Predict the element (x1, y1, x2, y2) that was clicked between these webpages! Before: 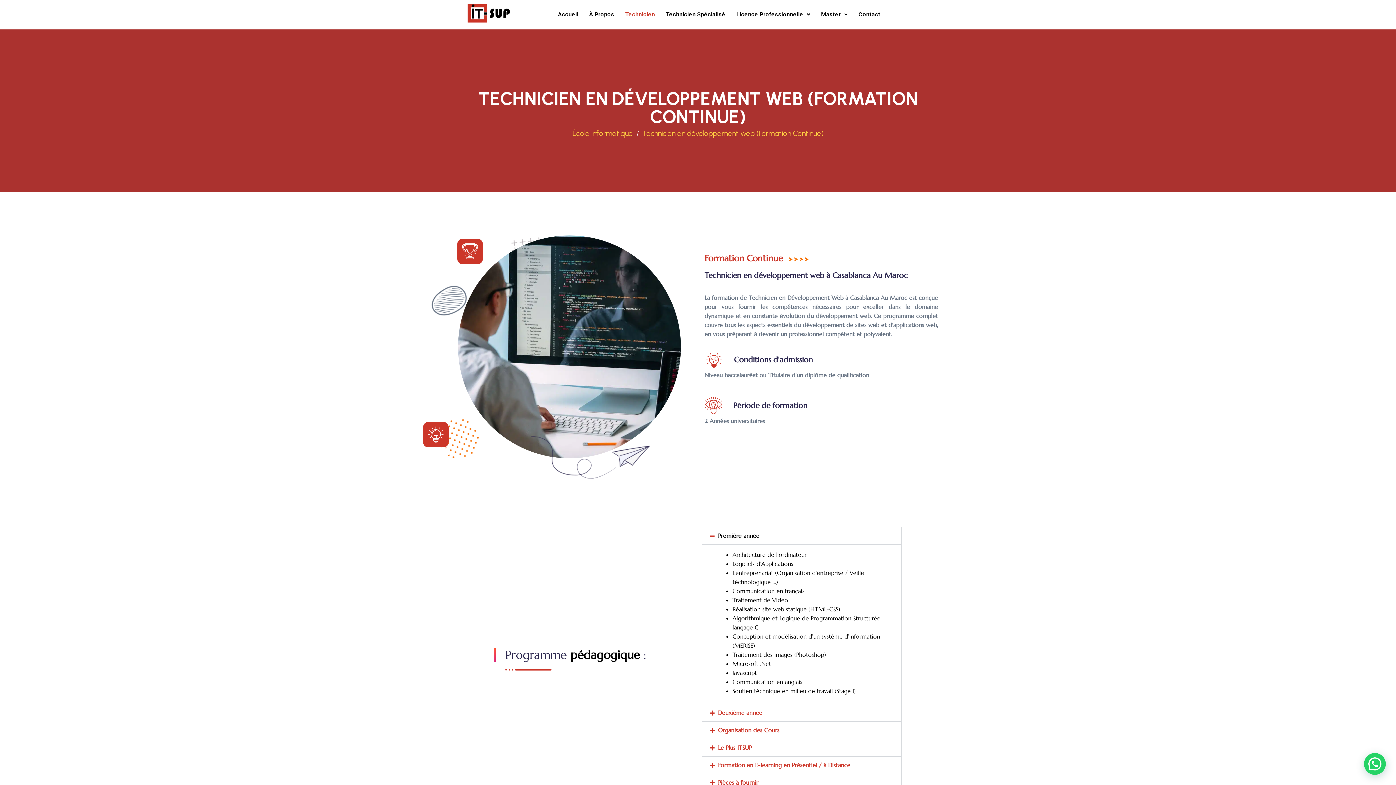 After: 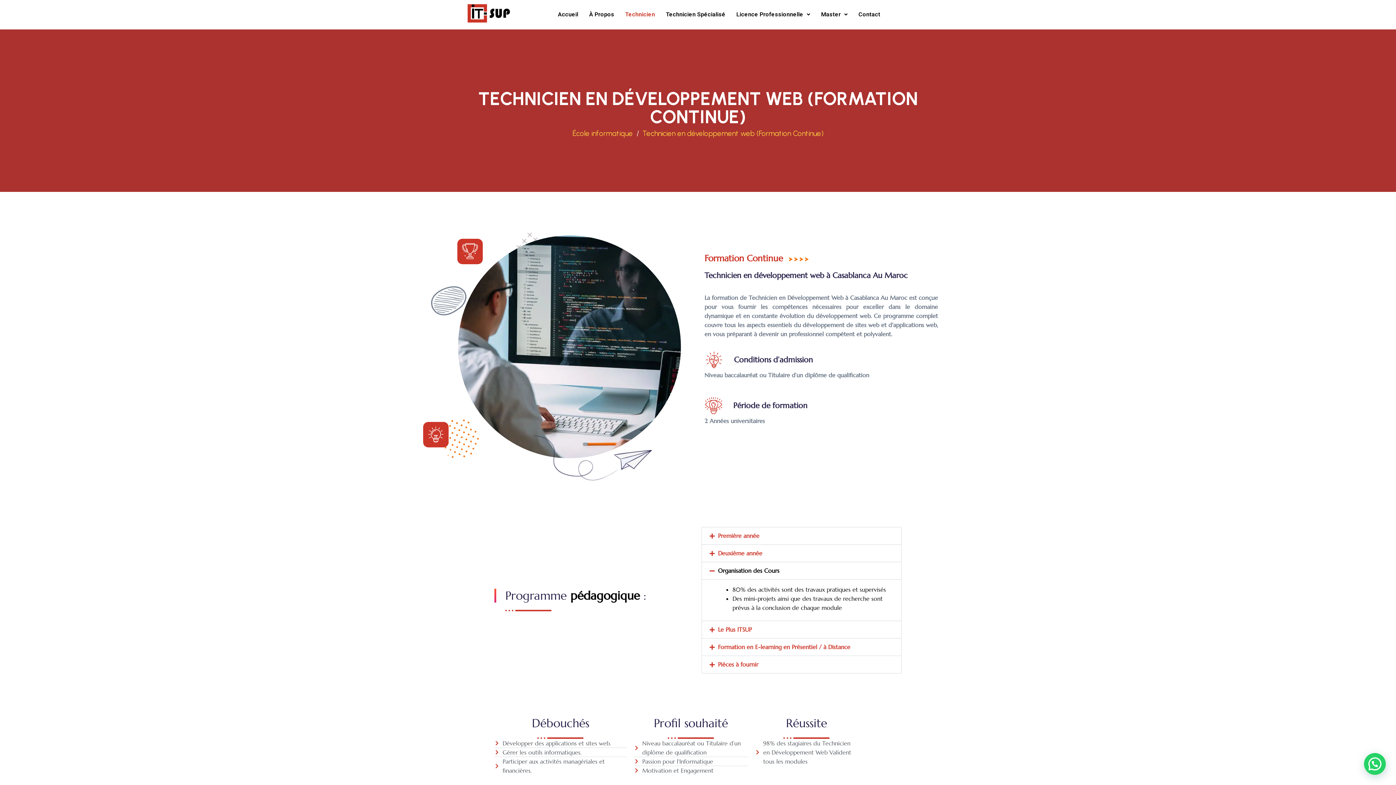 Action: bbox: (718, 726, 779, 734) label: Organisation des Cours